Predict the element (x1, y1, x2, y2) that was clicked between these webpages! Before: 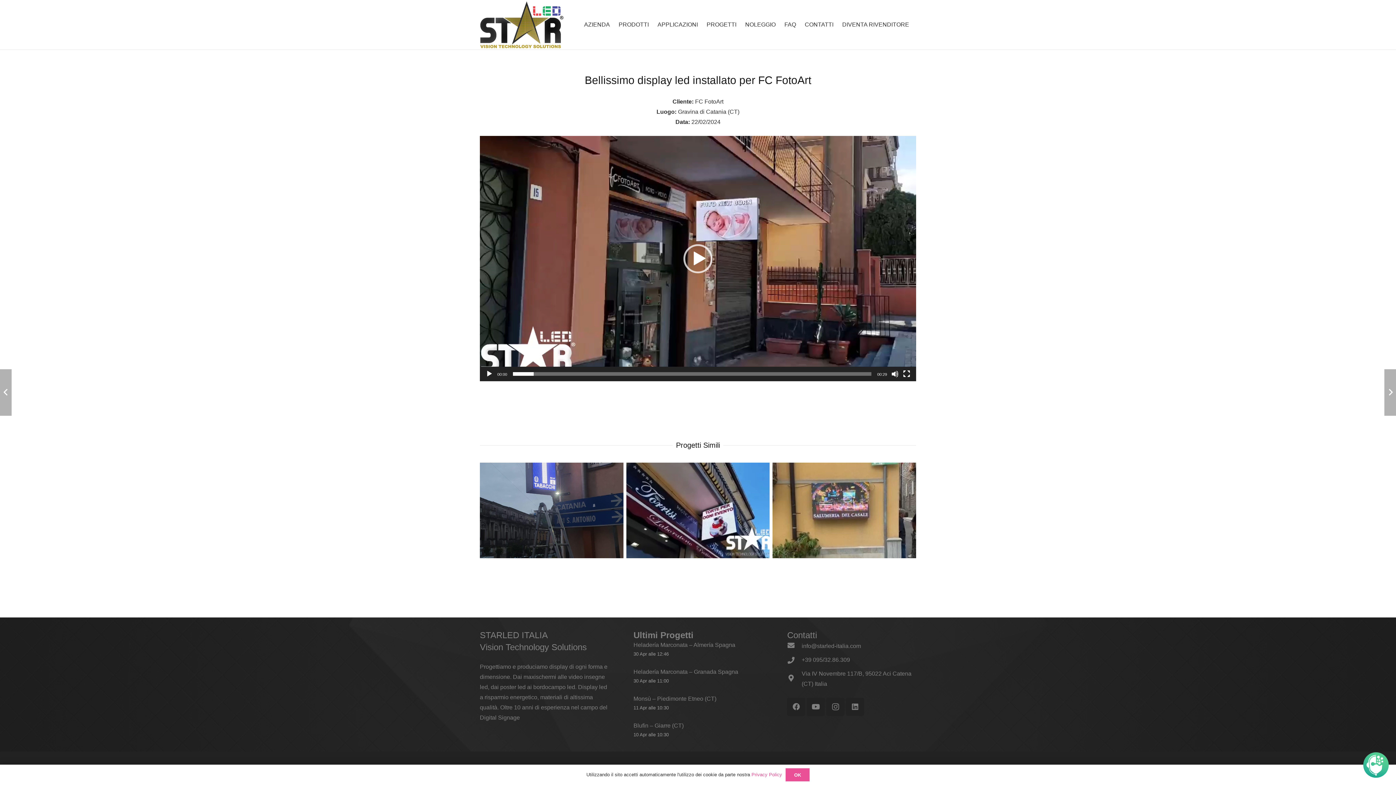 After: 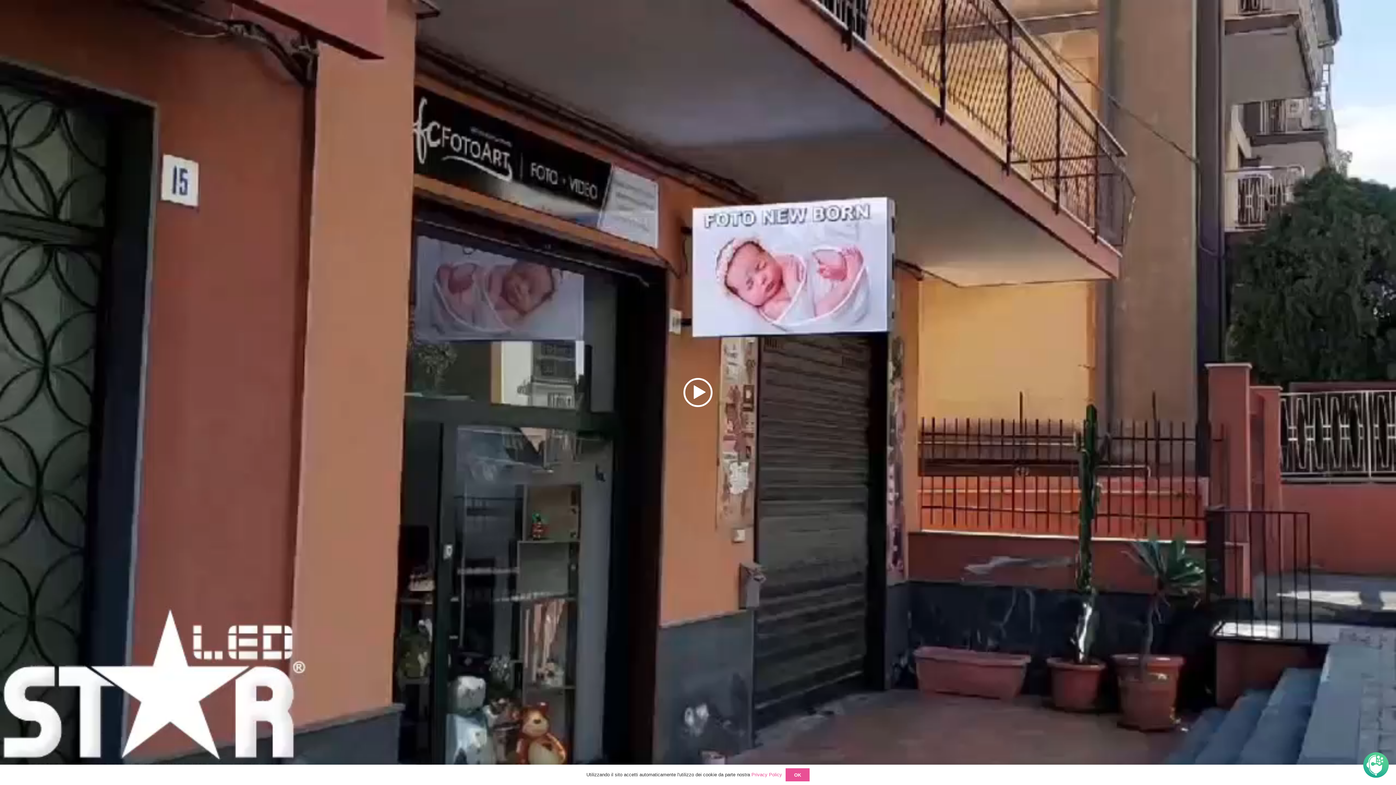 Action: bbox: (903, 370, 910, 377) label: Schermo intero